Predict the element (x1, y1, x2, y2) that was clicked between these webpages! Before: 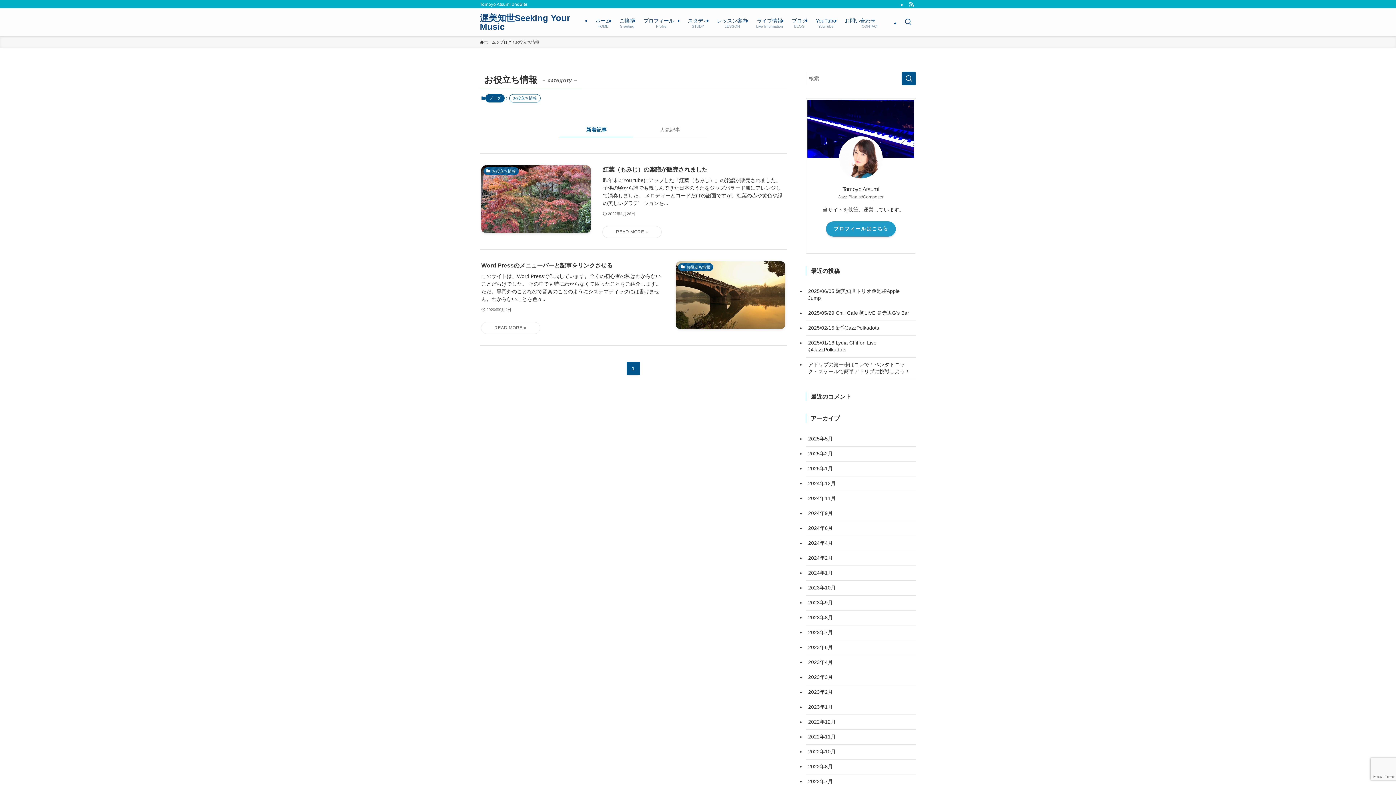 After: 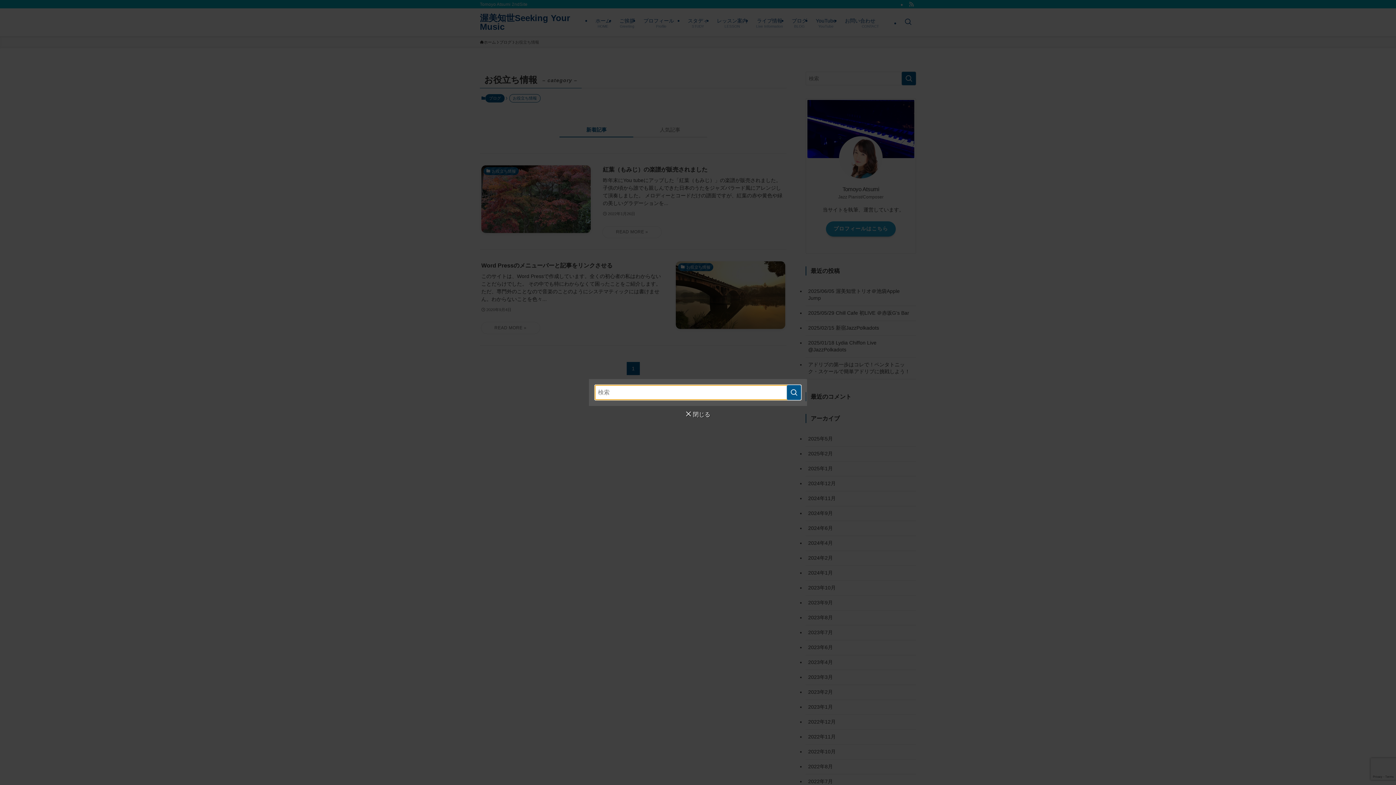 Action: bbox: (900, 8, 916, 36) label: 検索ボタン